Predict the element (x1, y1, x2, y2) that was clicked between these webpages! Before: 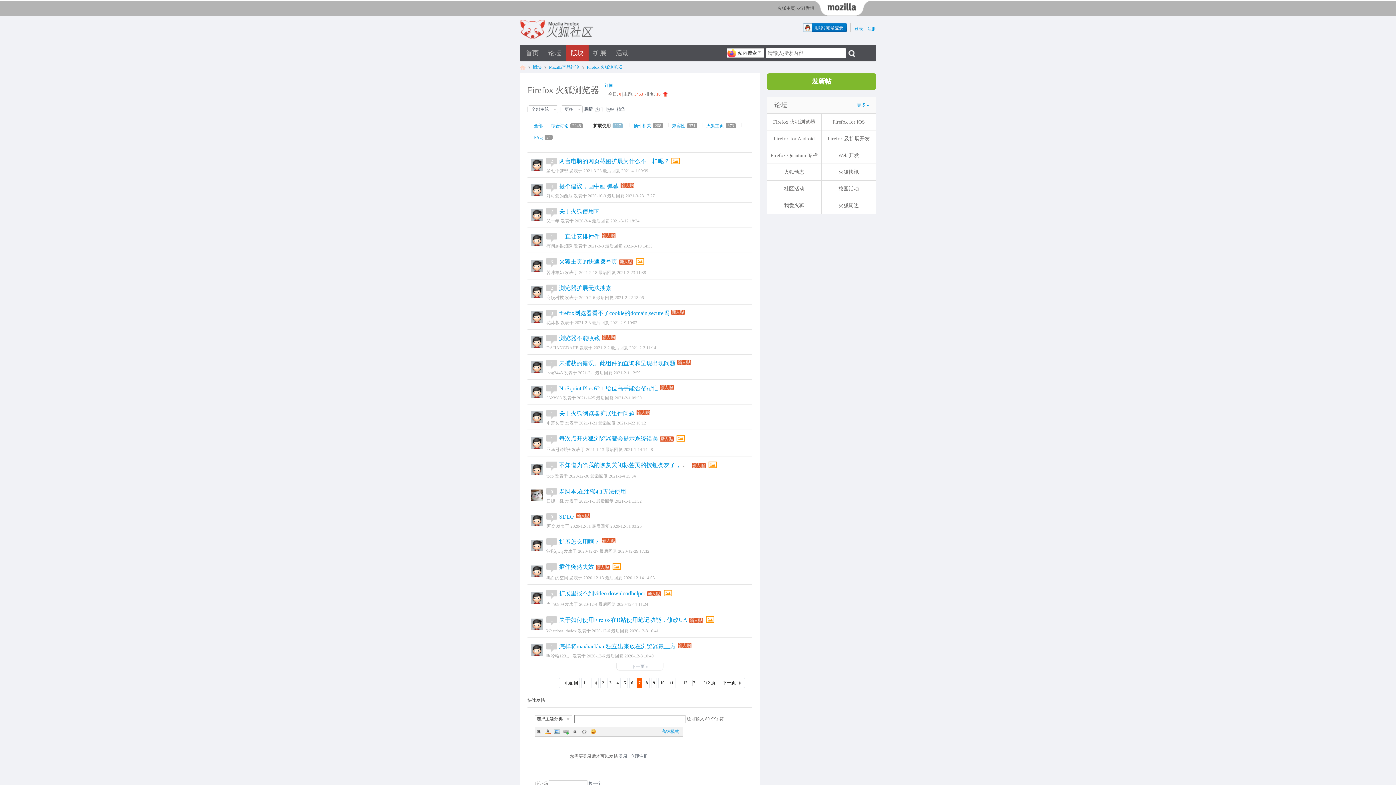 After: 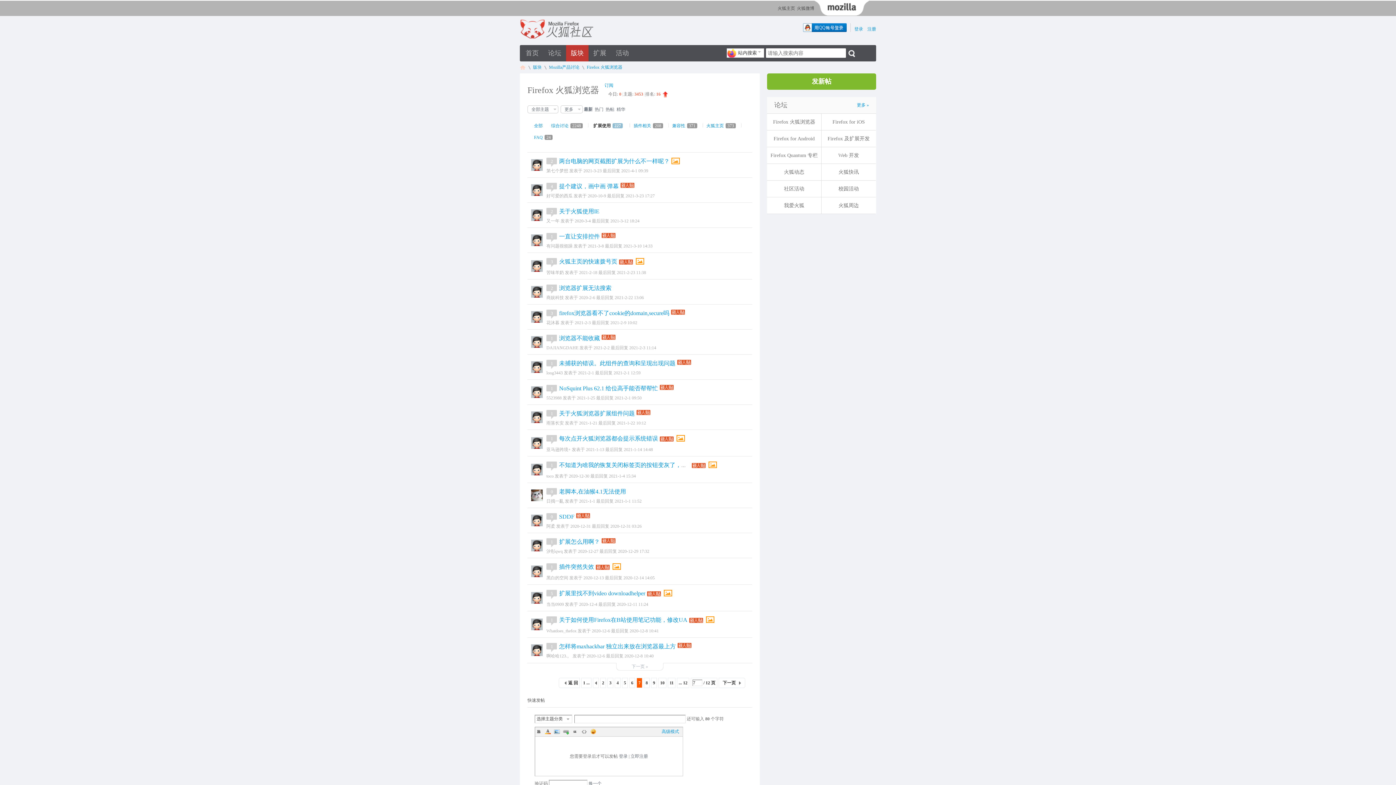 Action: bbox: (814, 0, 869, 16) label: Mozilla